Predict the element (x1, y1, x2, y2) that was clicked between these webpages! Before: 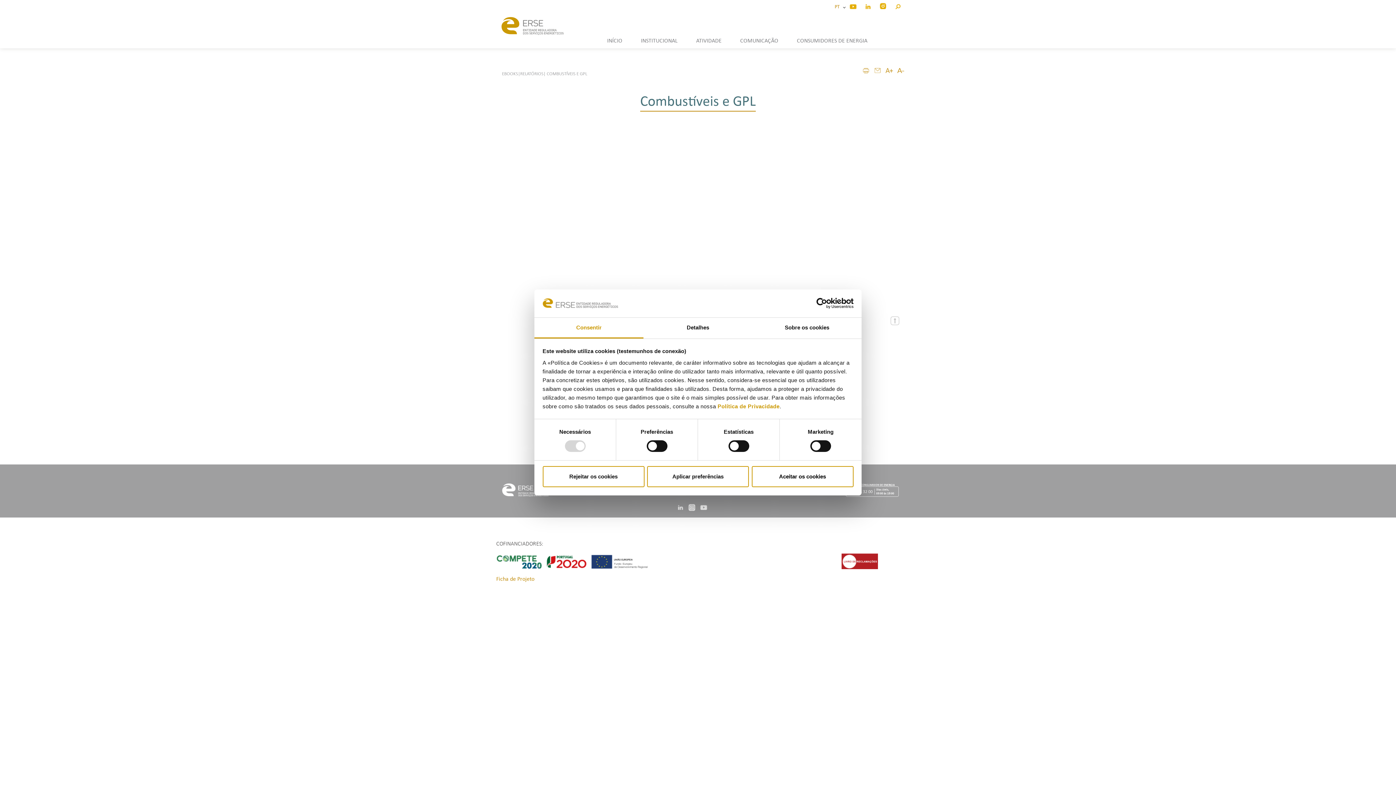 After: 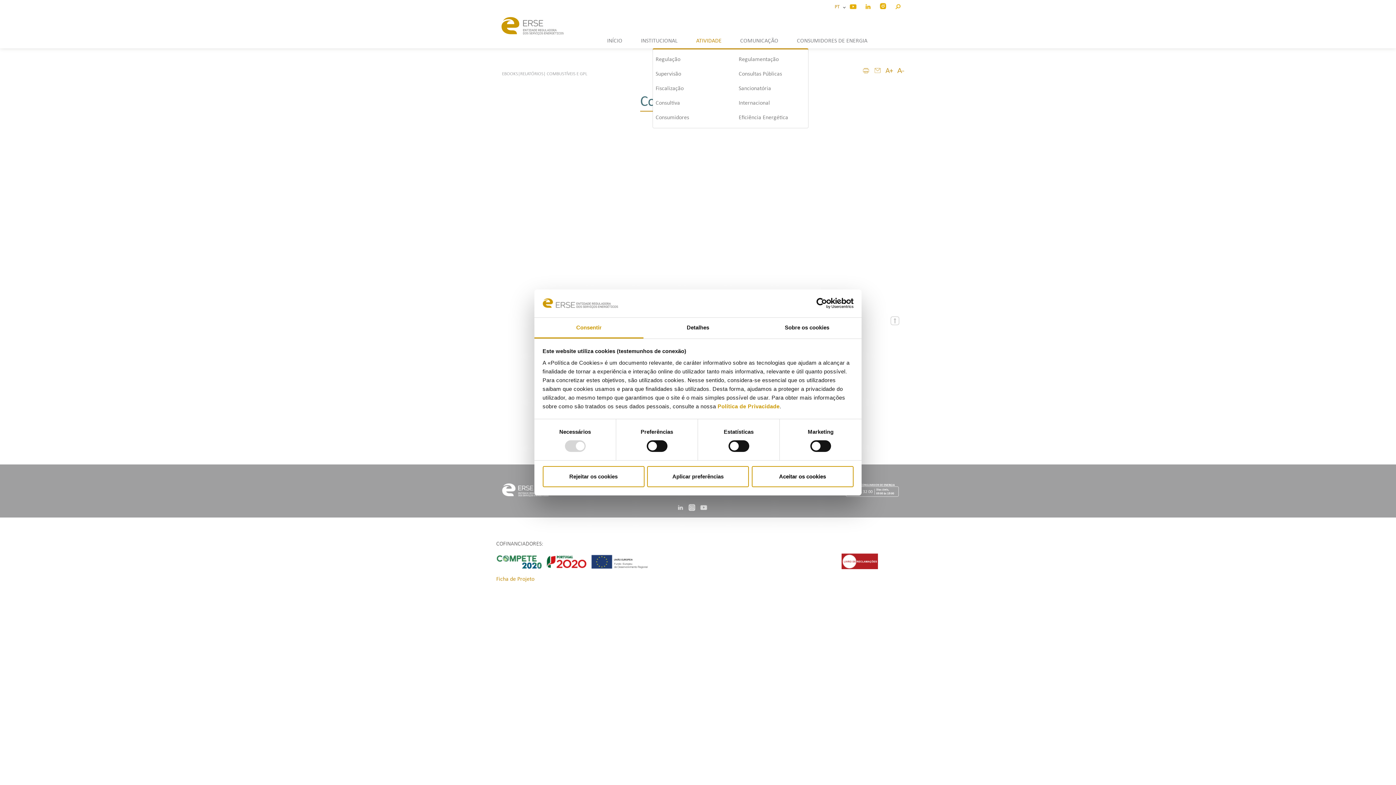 Action: bbox: (687, 38, 731, 47) label: ATIVIDADE